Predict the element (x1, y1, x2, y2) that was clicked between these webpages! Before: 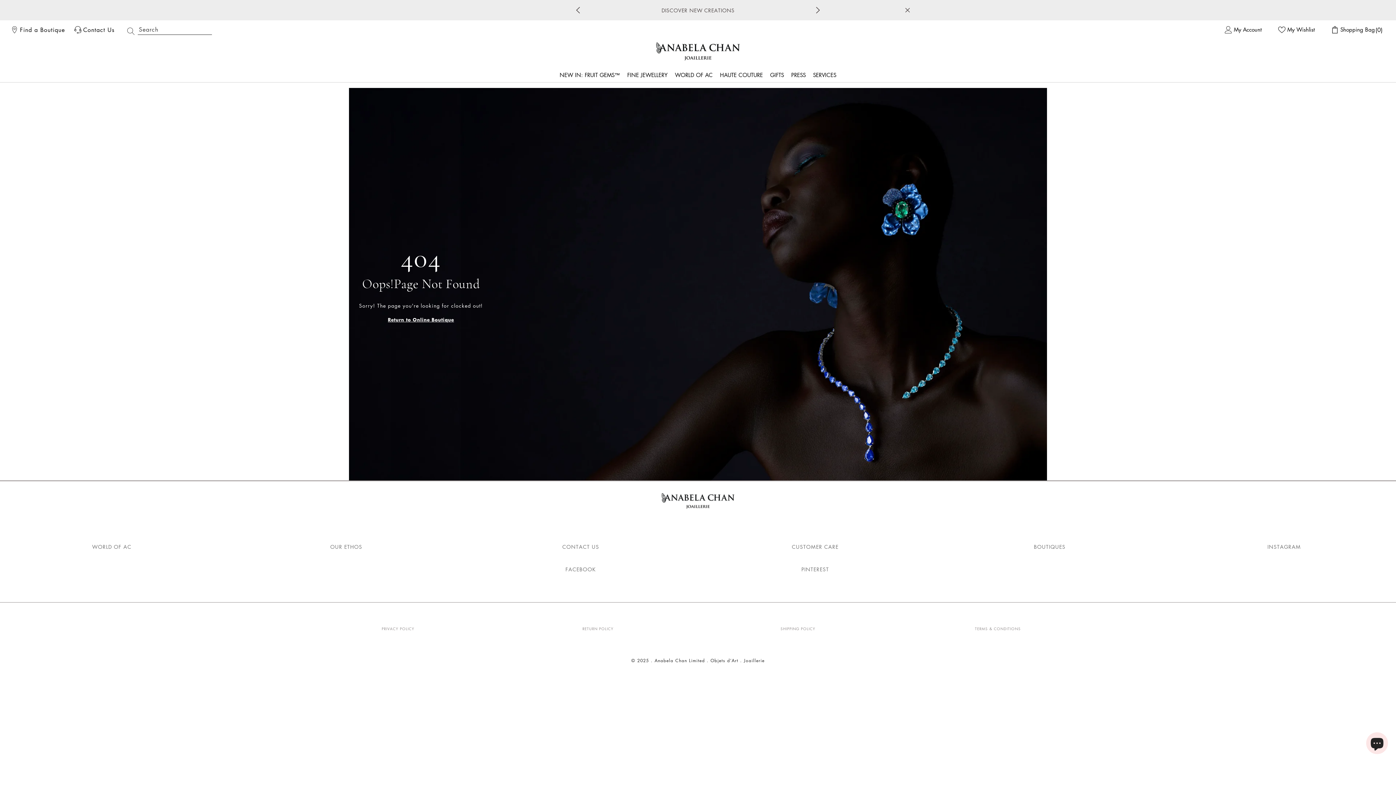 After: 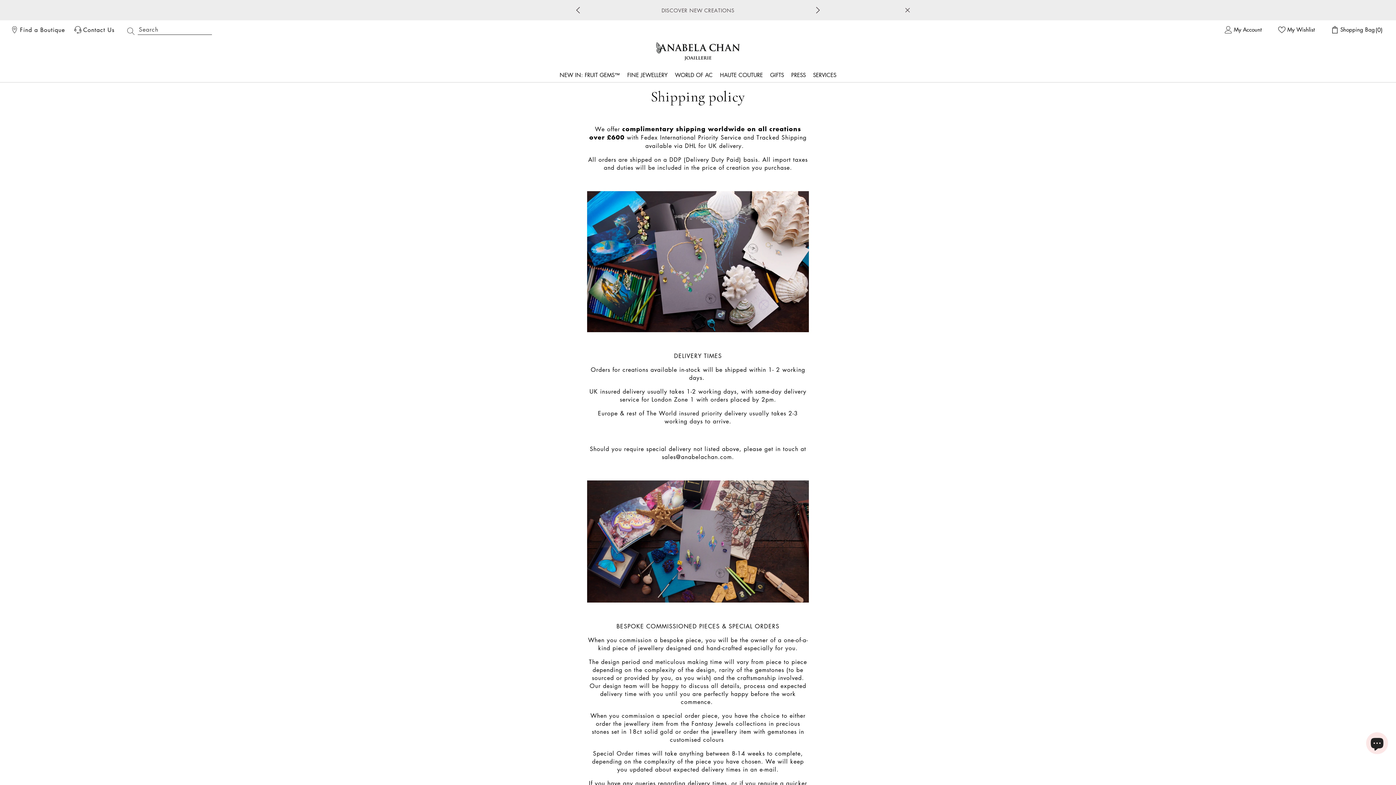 Action: bbox: (700, 624, 896, 633) label: SHIPPING POLICY